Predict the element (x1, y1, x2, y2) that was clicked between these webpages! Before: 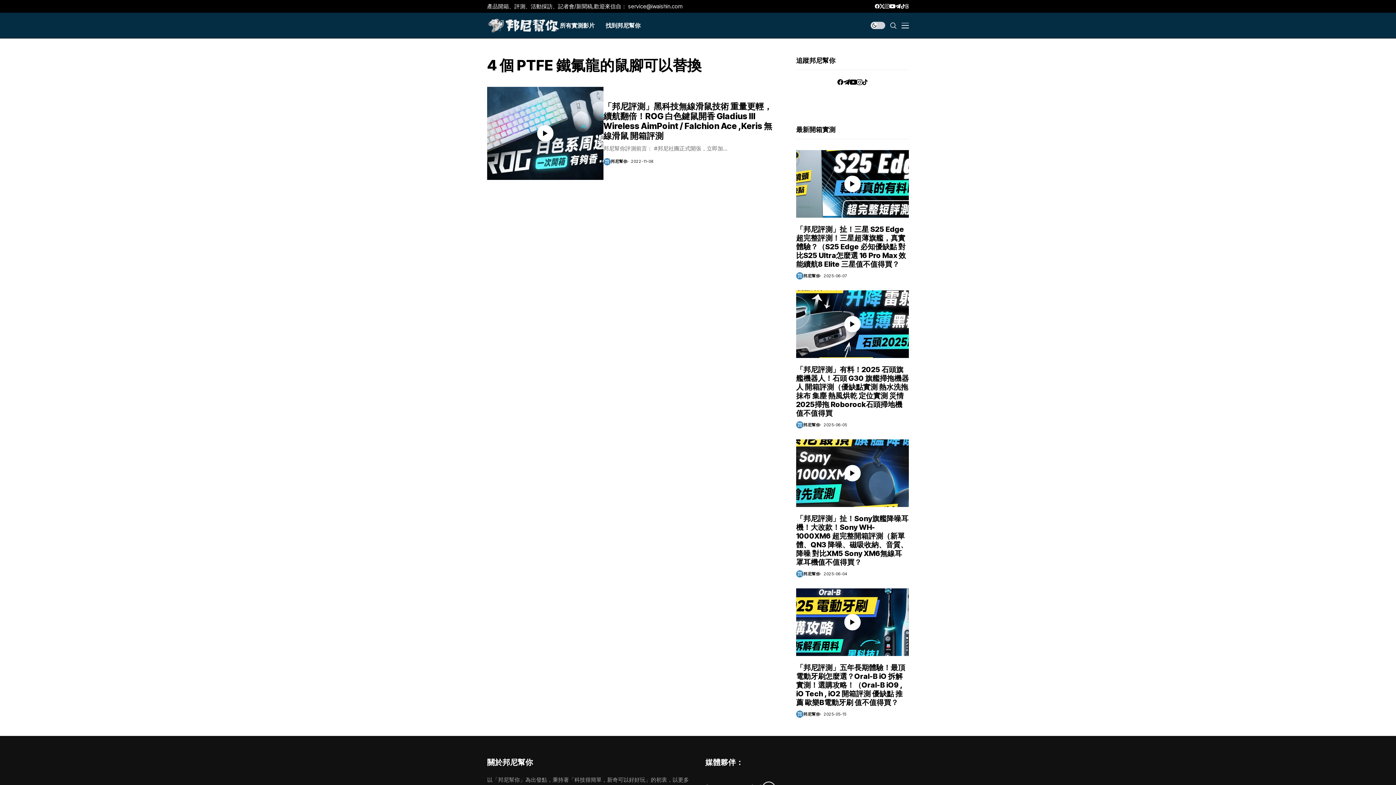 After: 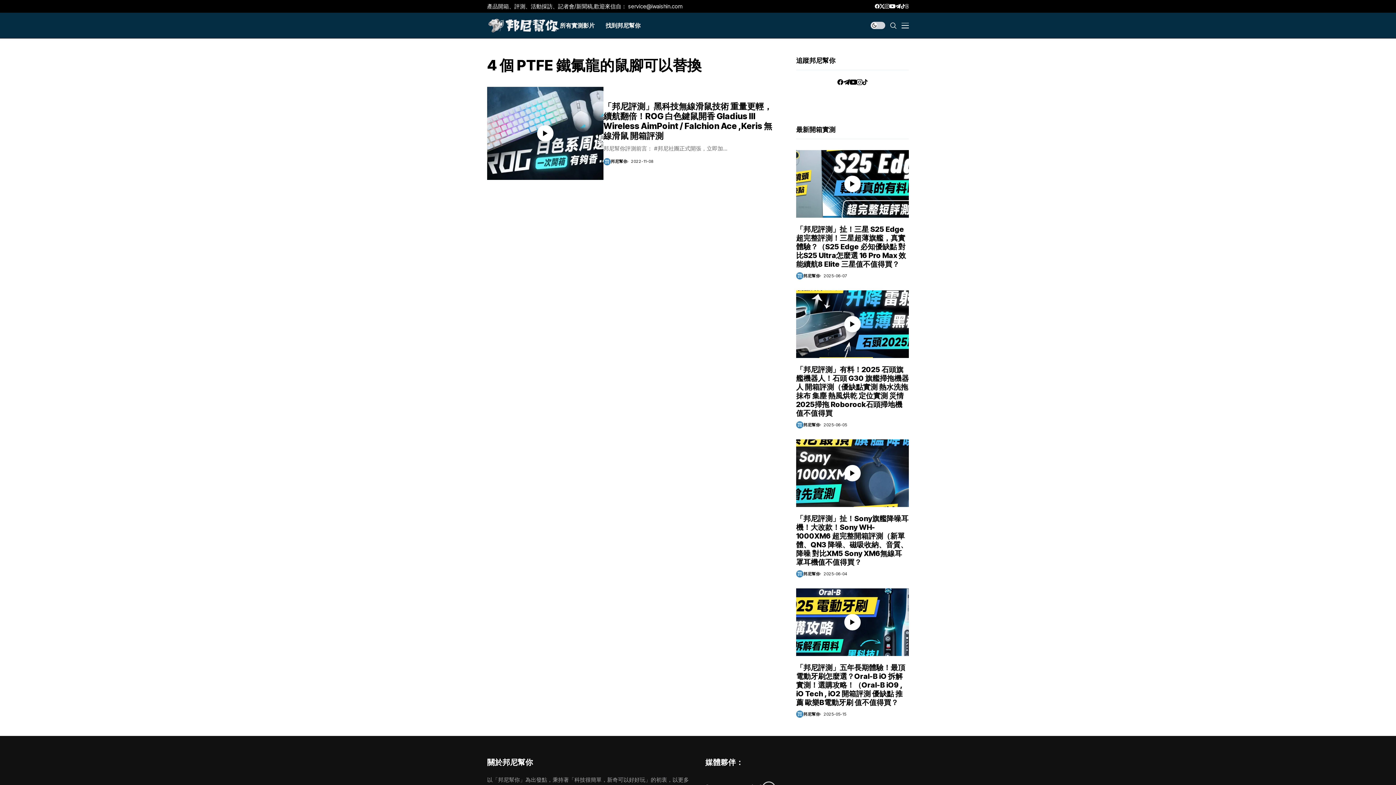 Action: bbox: (905, 4, 909, 8) label: threads